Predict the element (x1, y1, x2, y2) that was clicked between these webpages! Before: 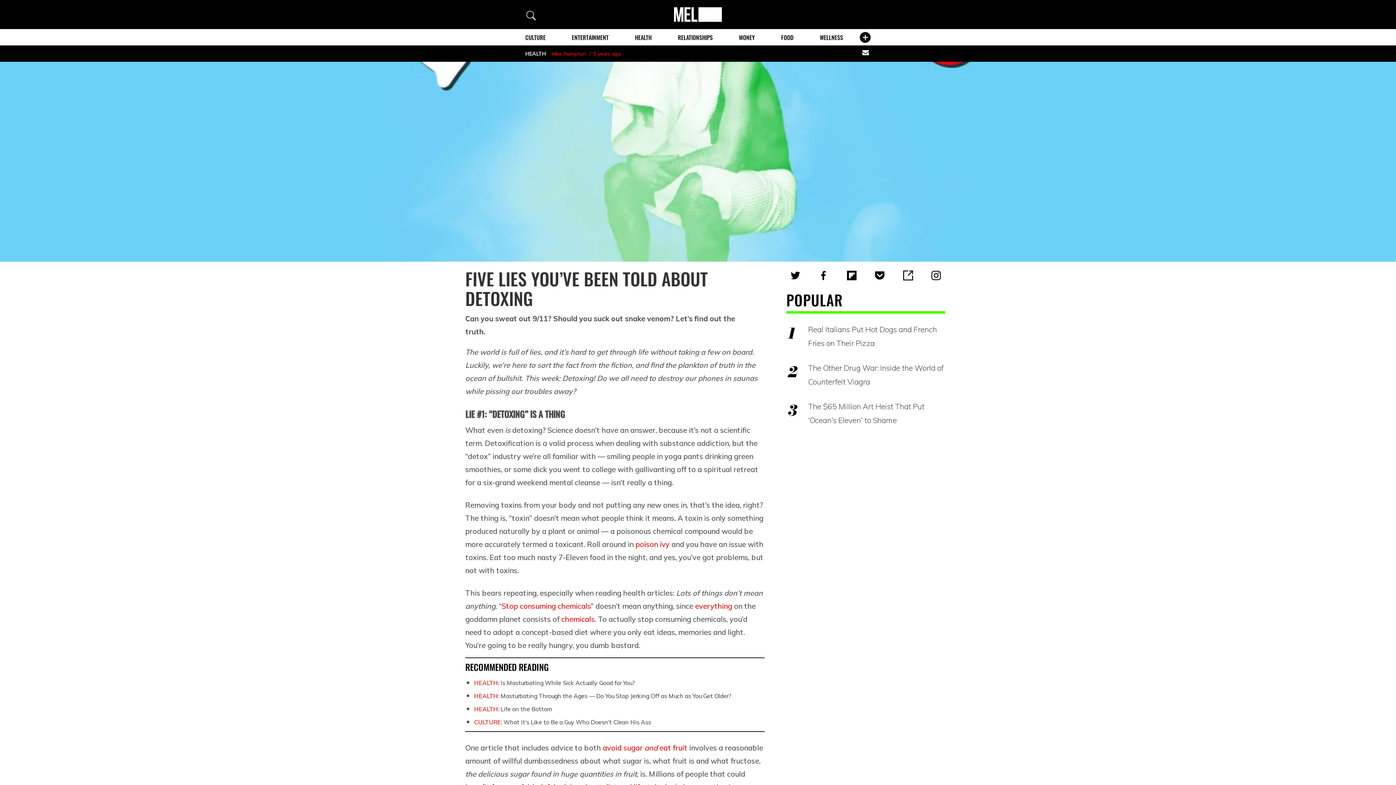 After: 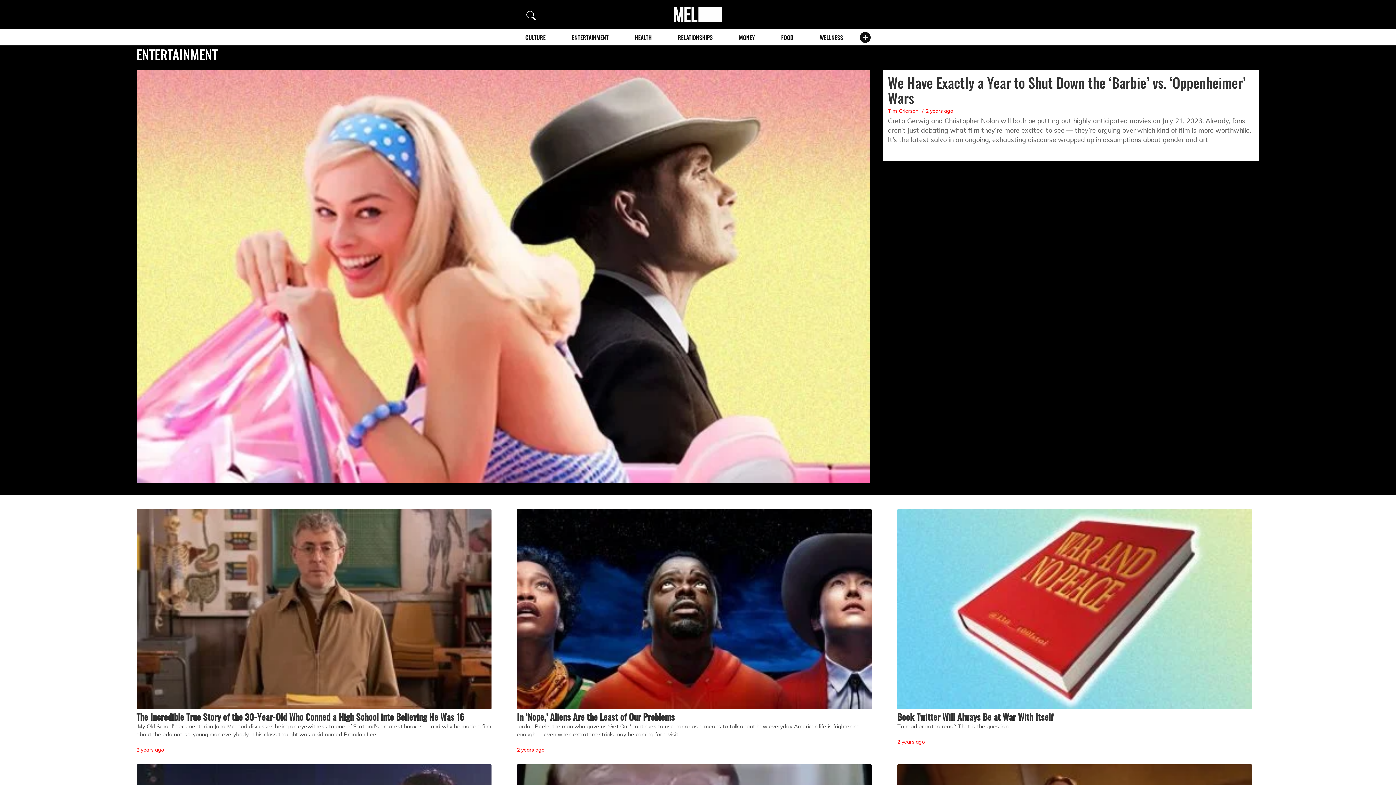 Action: label: ENTERTAINMENT bbox: (572, 33, 608, 41)